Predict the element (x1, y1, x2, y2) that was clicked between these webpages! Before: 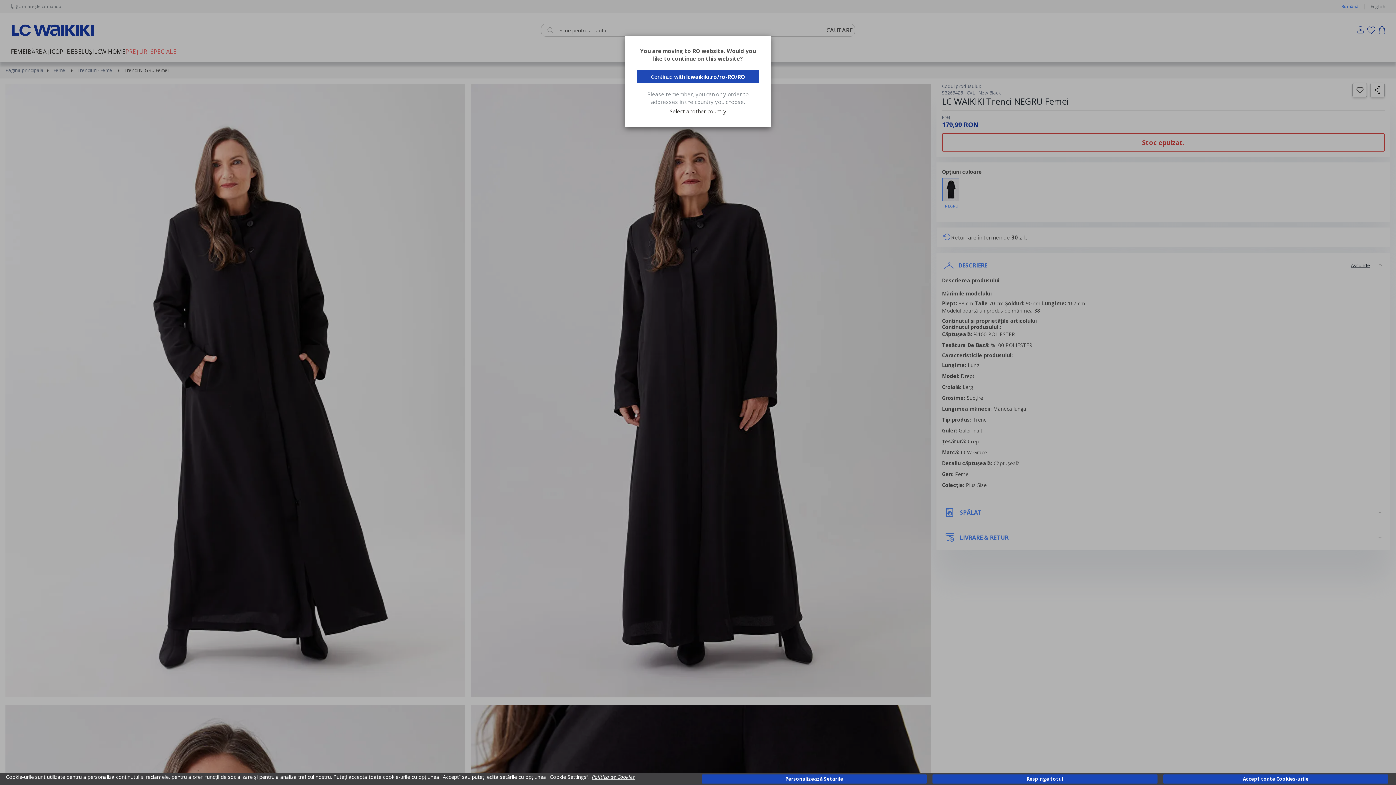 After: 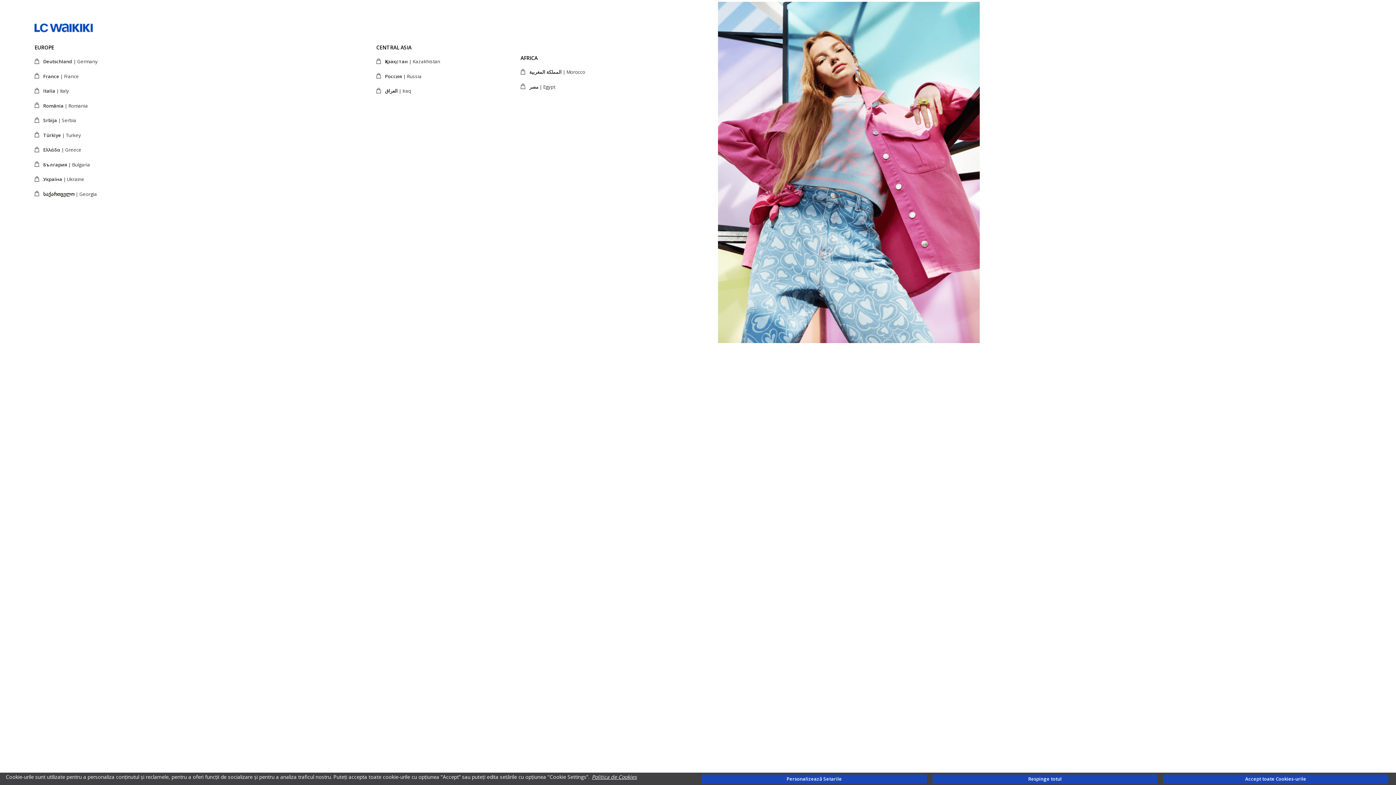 Action: bbox: (637, 107, 759, 115) label: Select another country